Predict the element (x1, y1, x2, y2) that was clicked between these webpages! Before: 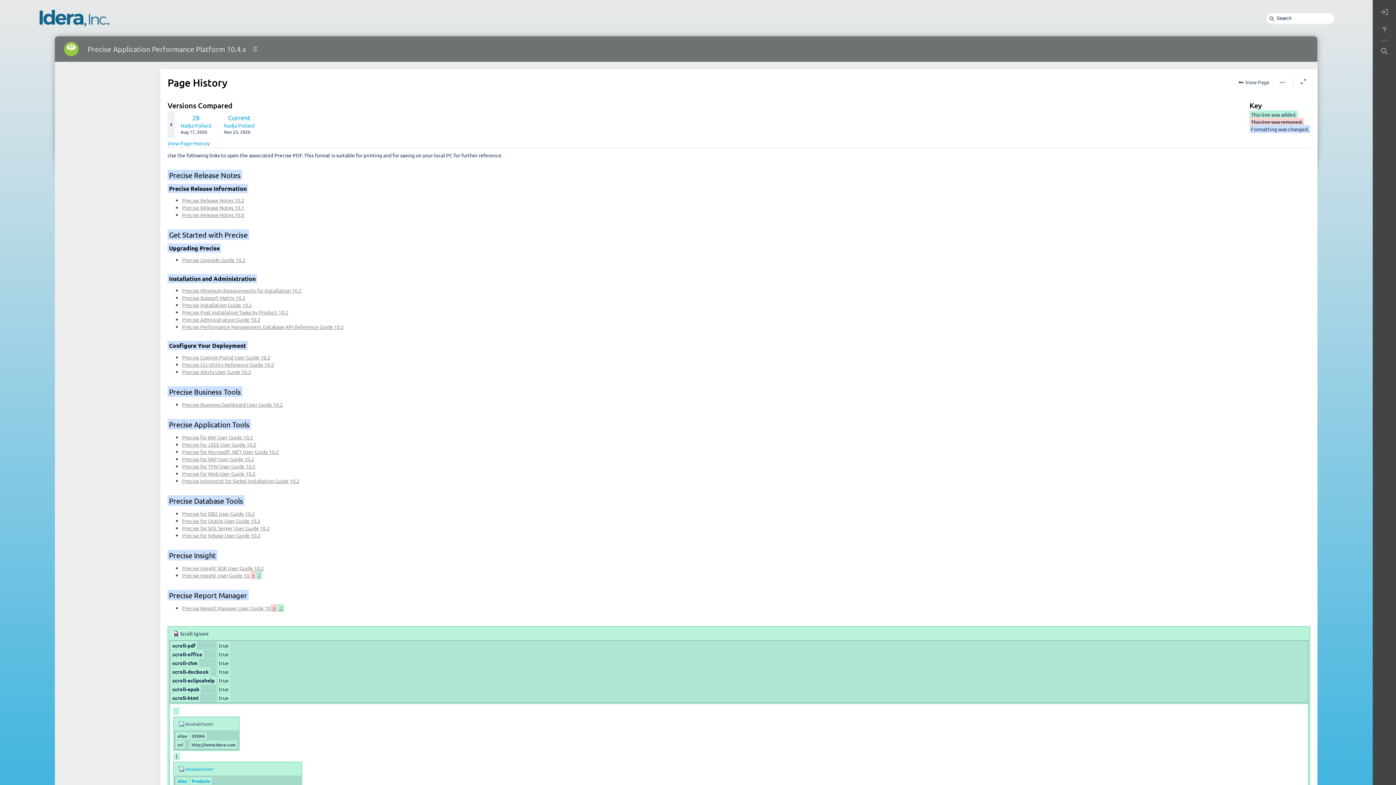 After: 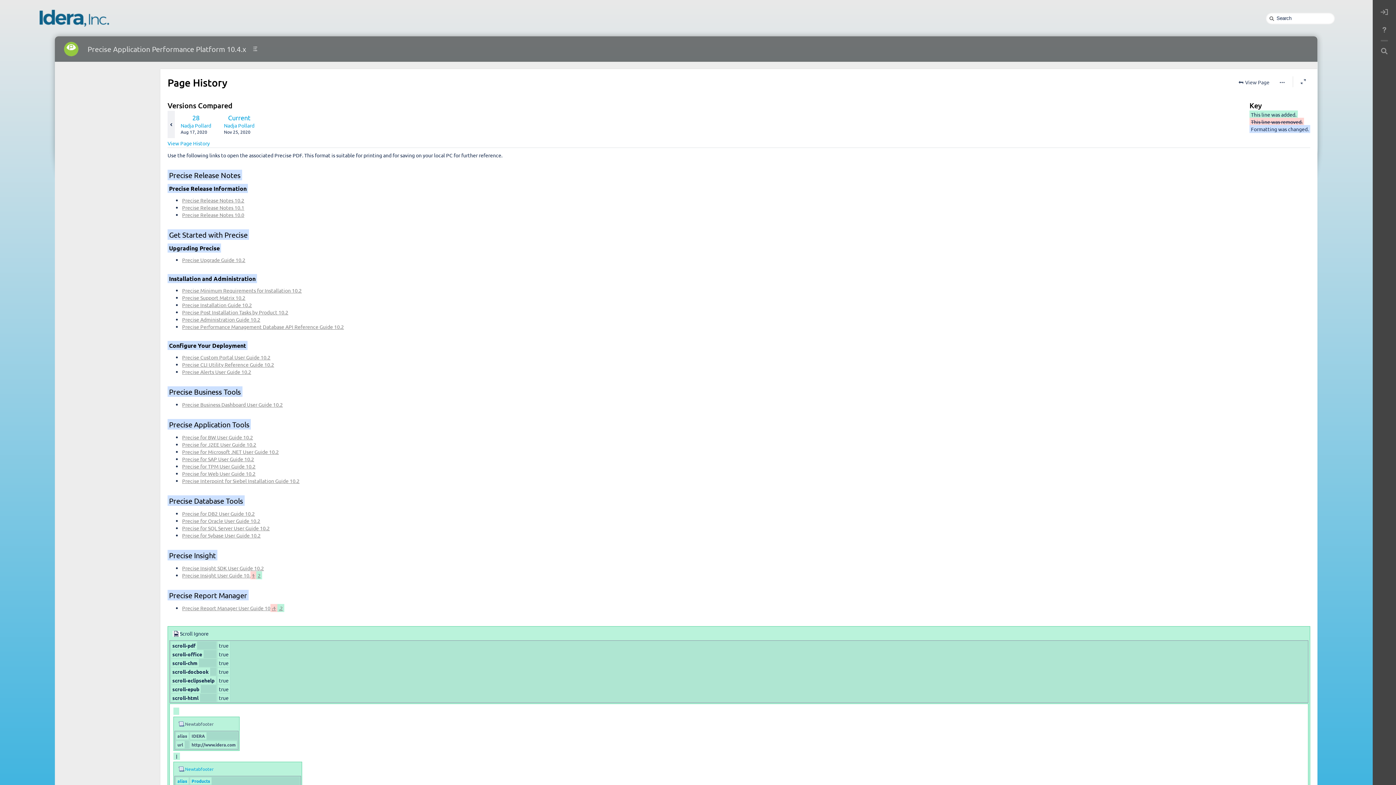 Action: label: Precise Business Dashboard User Guide 10.2 bbox: (182, 401, 282, 408)